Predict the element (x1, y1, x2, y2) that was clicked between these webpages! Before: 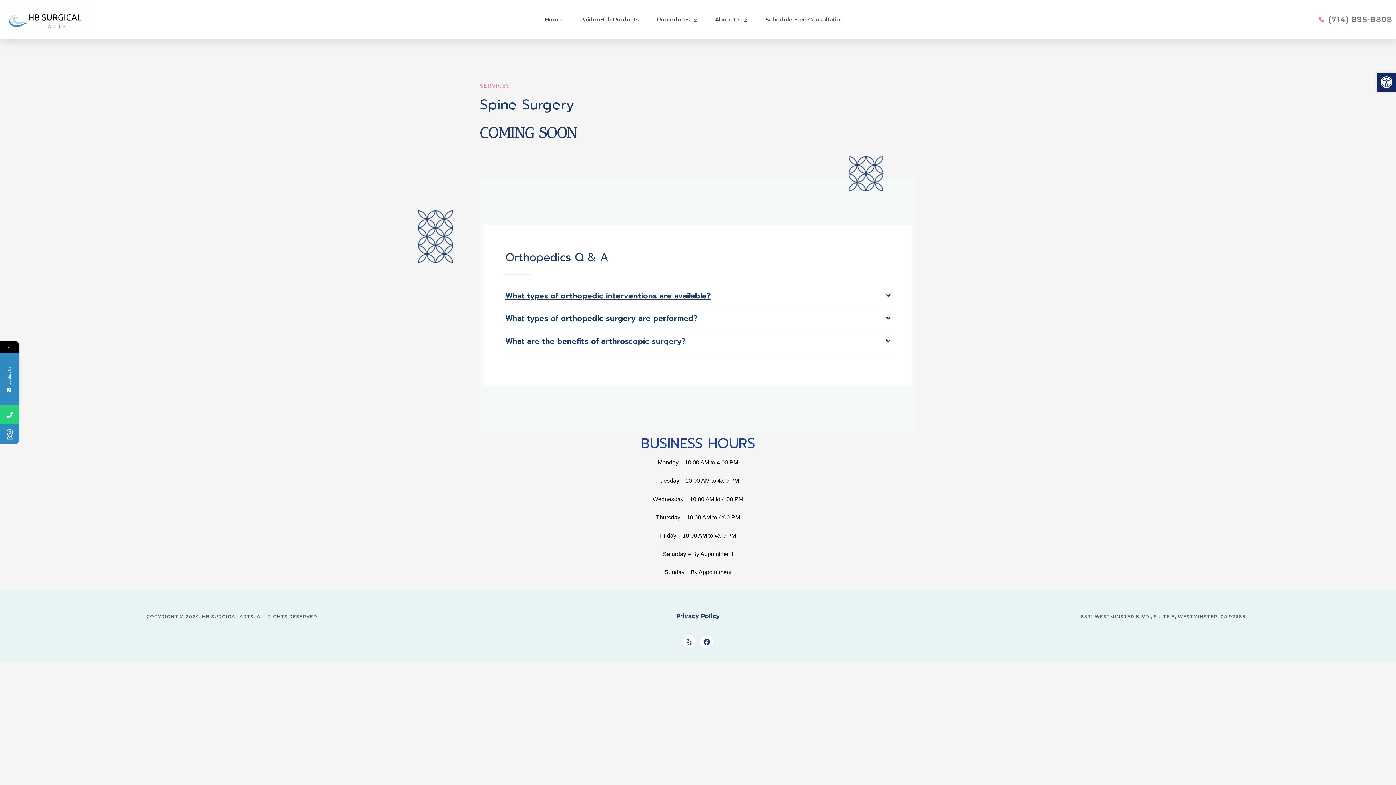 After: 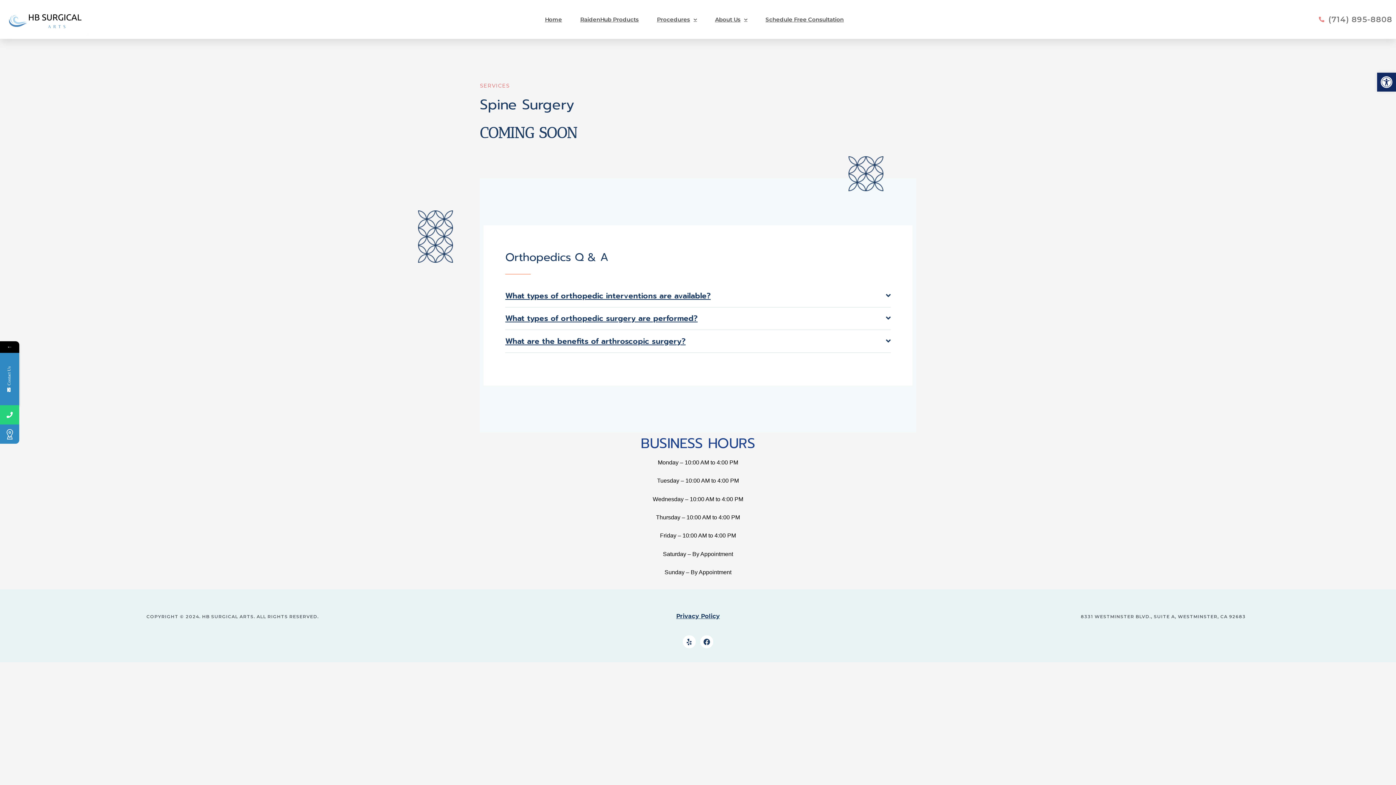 Action: bbox: (1167, 14, 1392, 24) label: (714) 895-8808